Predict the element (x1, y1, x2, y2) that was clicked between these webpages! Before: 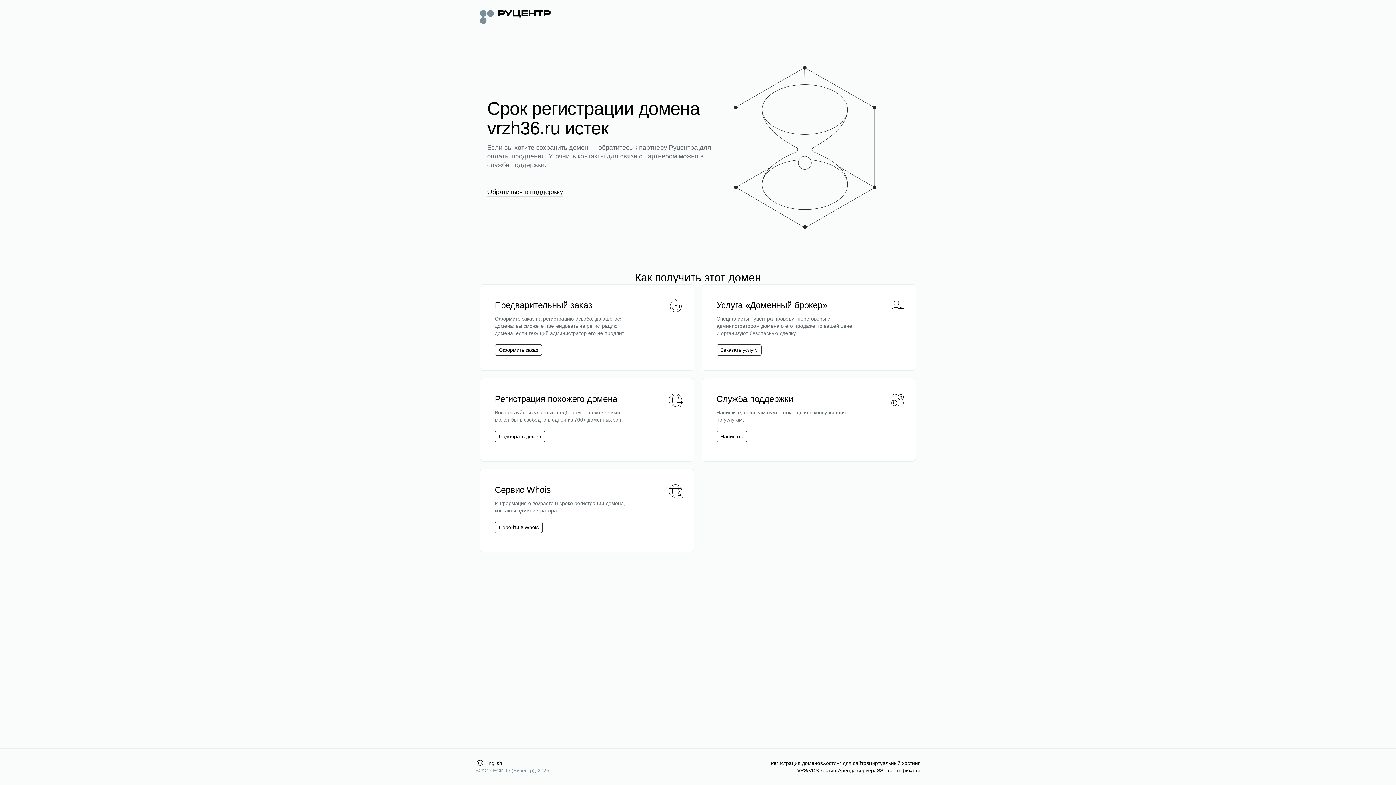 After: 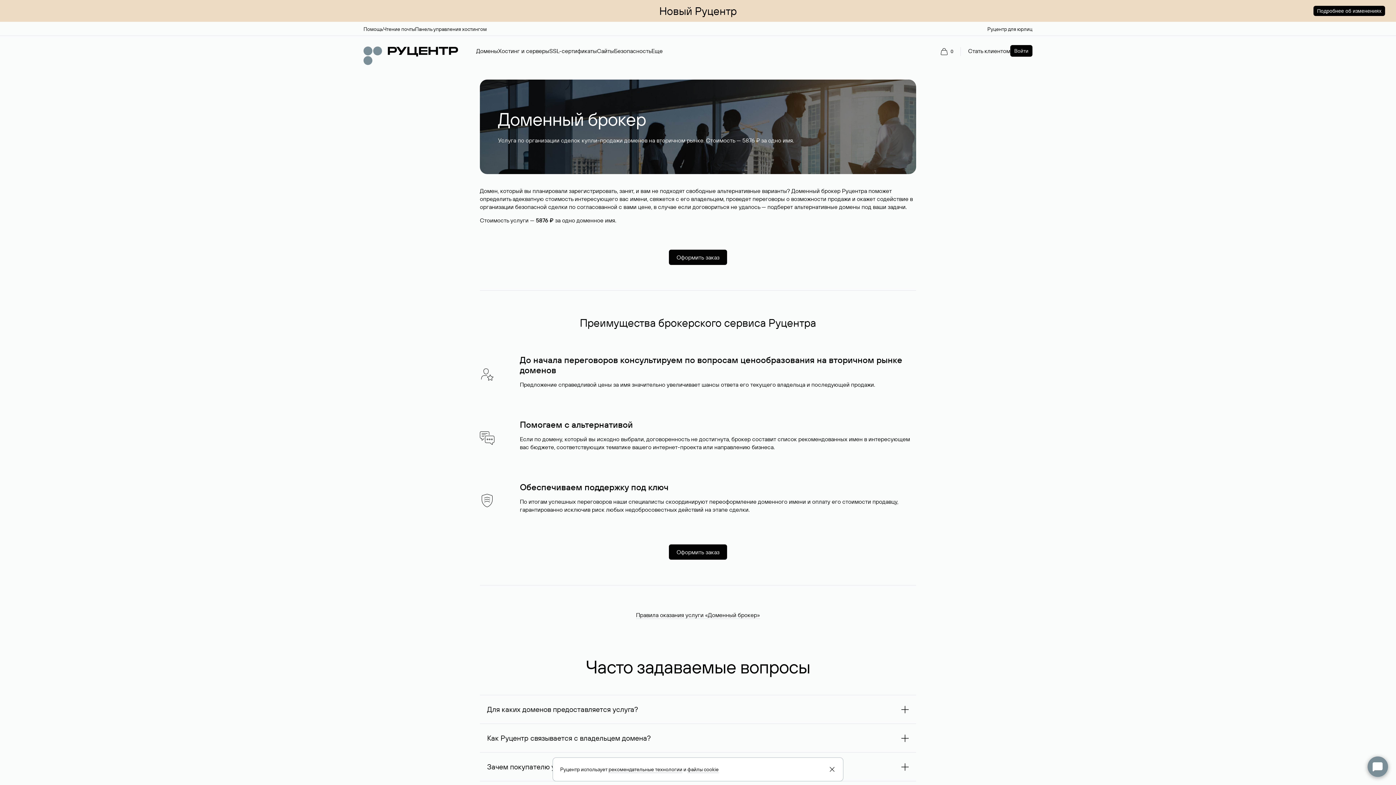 Action: bbox: (720, 346, 757, 353) label: Заказать услугу